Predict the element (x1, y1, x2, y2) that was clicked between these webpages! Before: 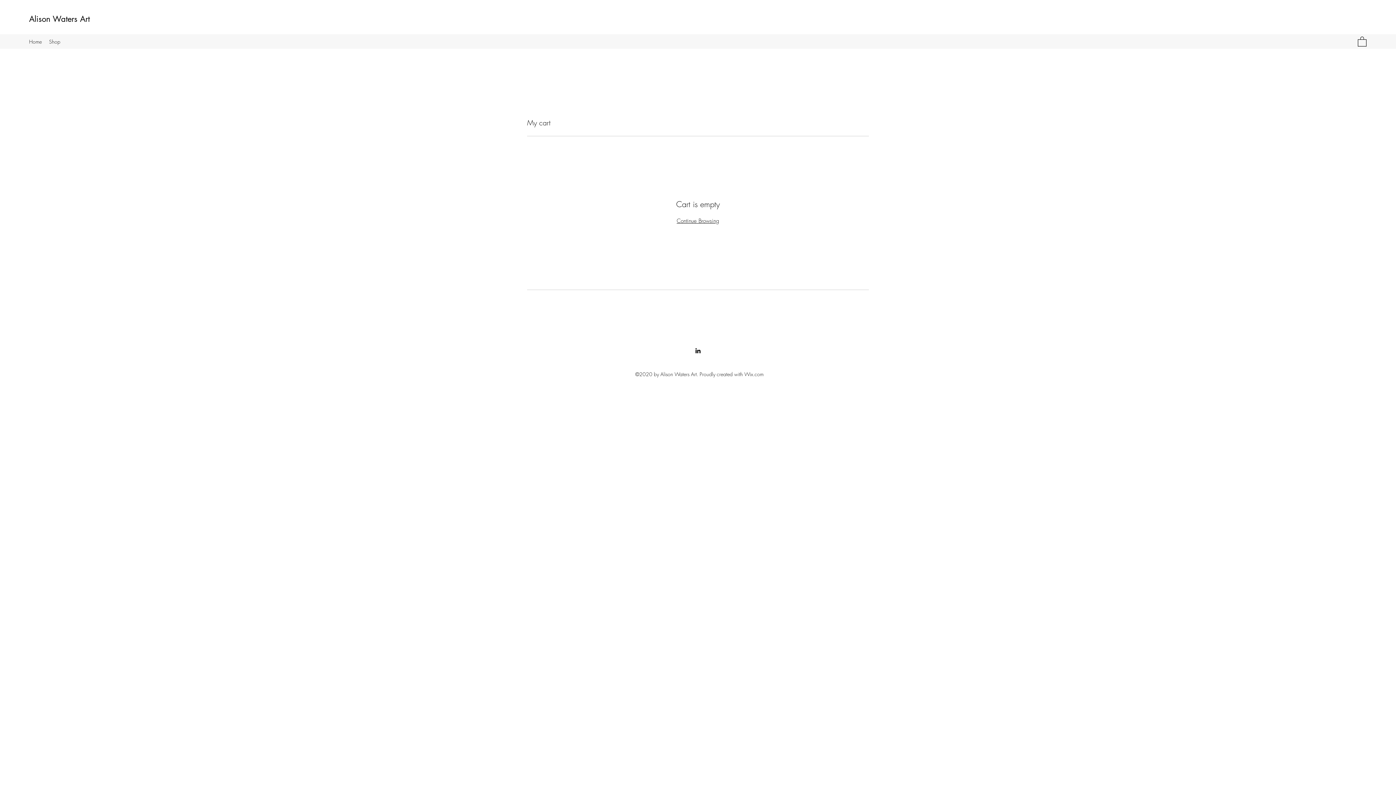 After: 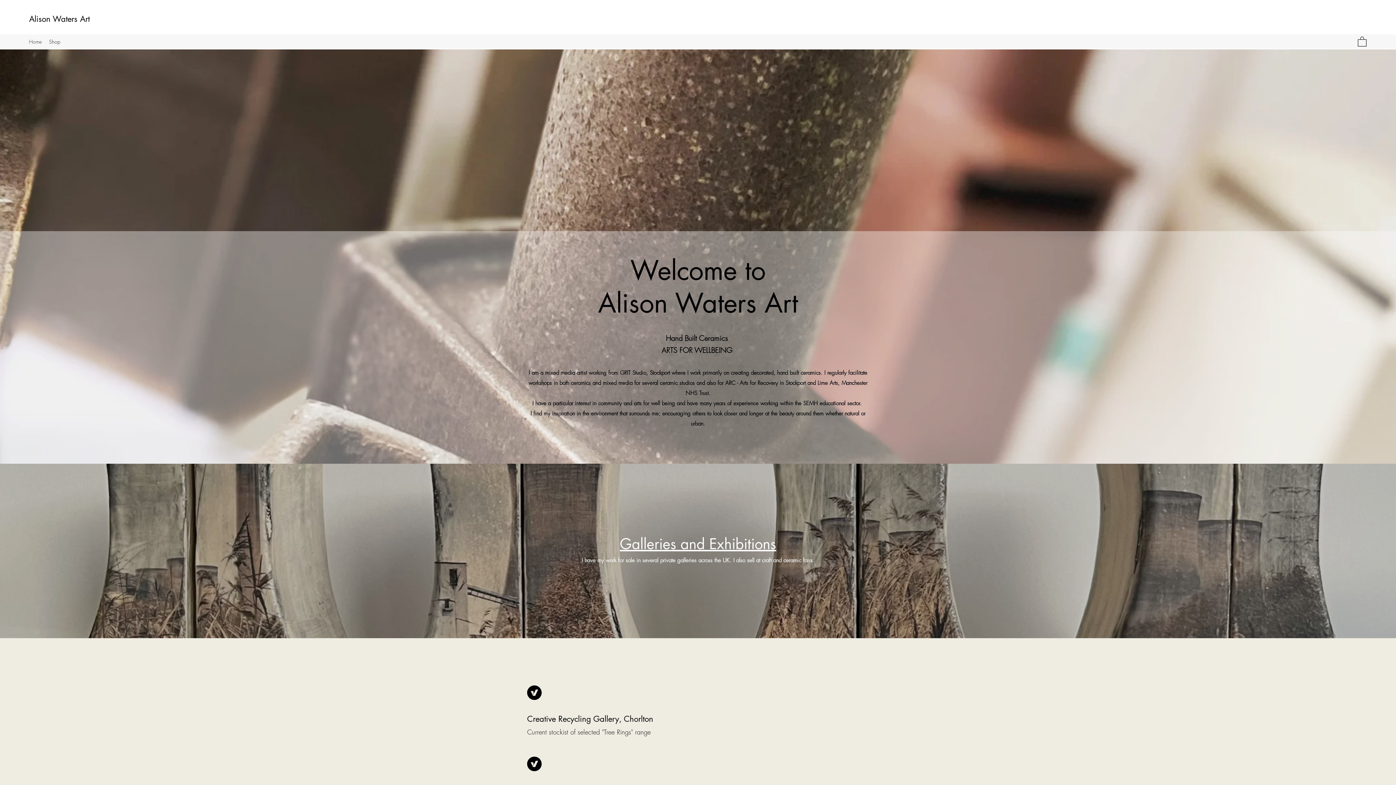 Action: label: Alison Waters Art bbox: (29, 13, 89, 24)